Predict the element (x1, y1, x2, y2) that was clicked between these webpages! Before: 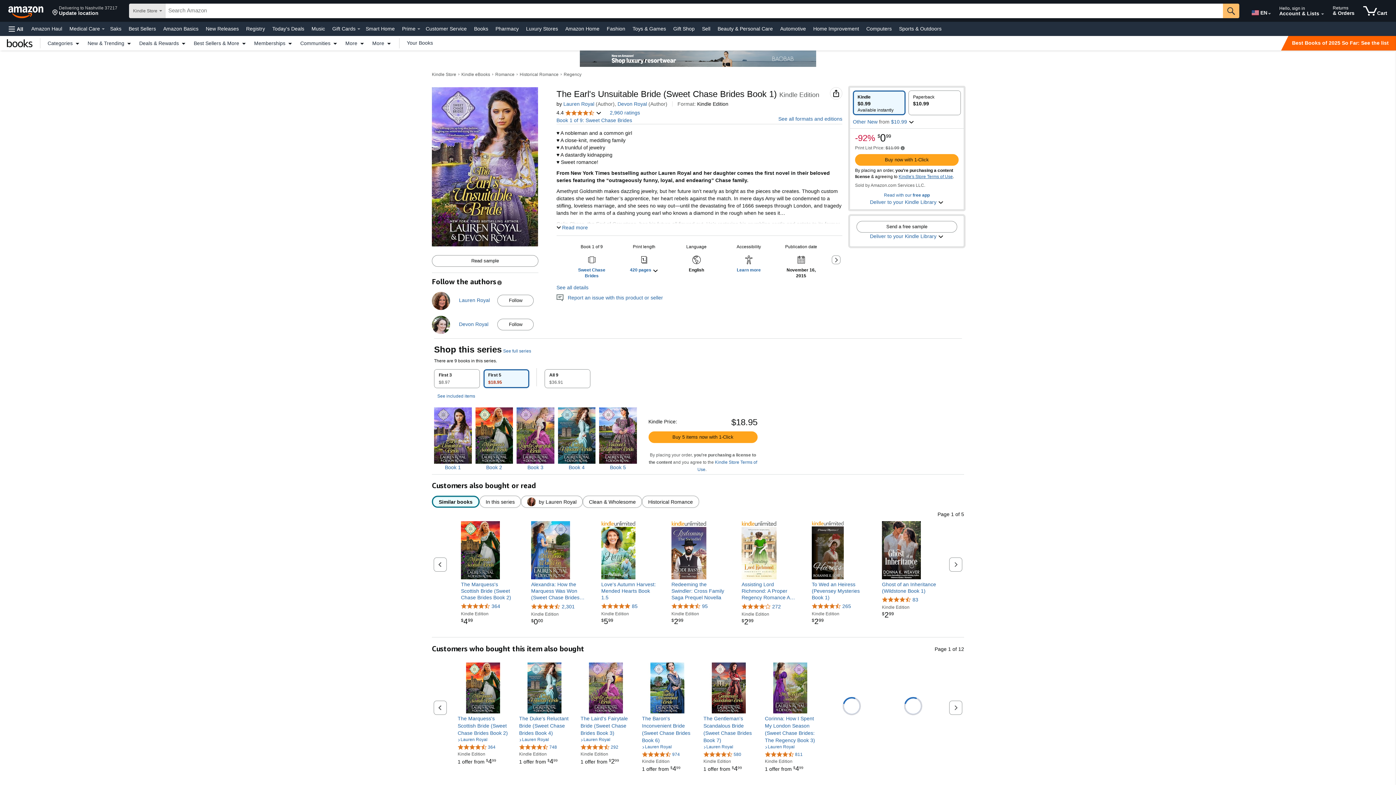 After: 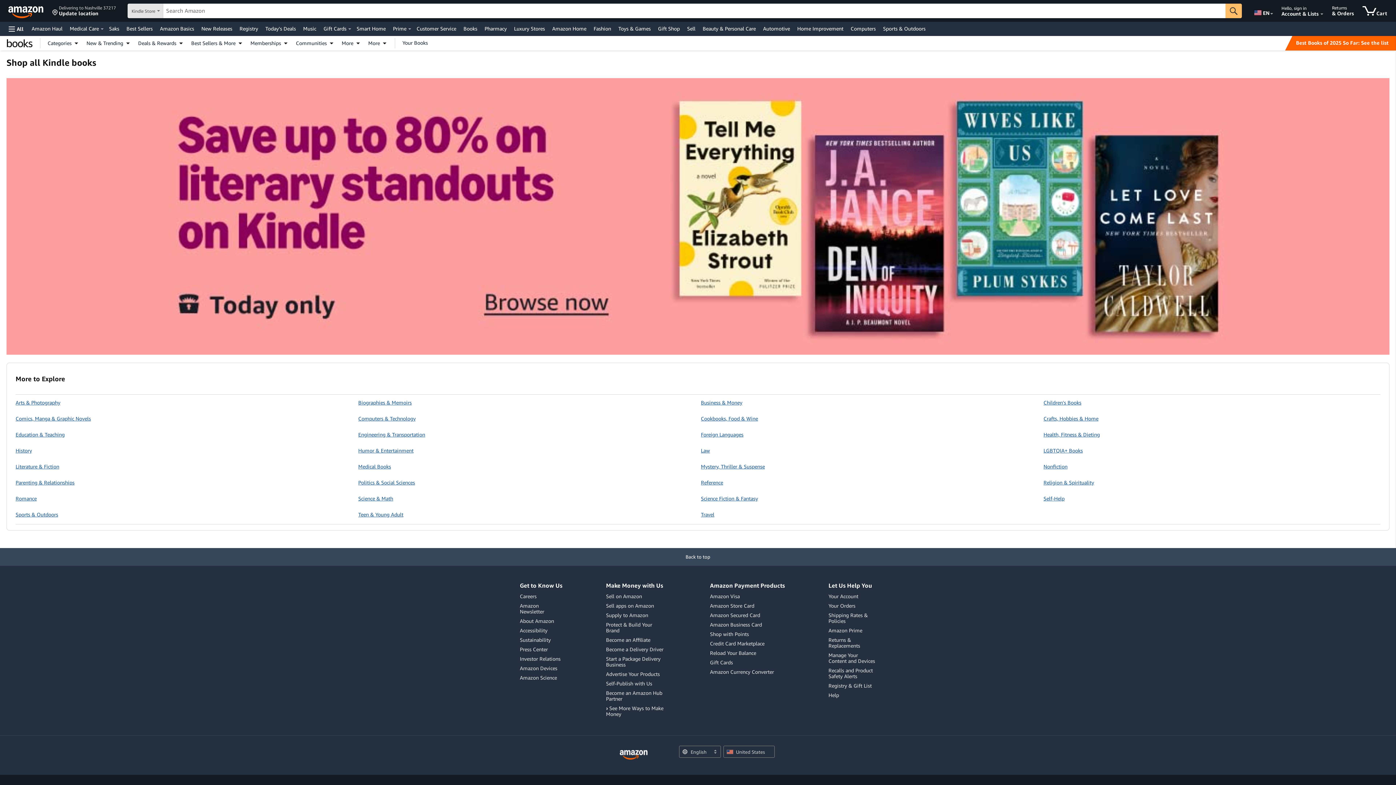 Action: label: Kindle Store bbox: (432, 72, 456, 77)